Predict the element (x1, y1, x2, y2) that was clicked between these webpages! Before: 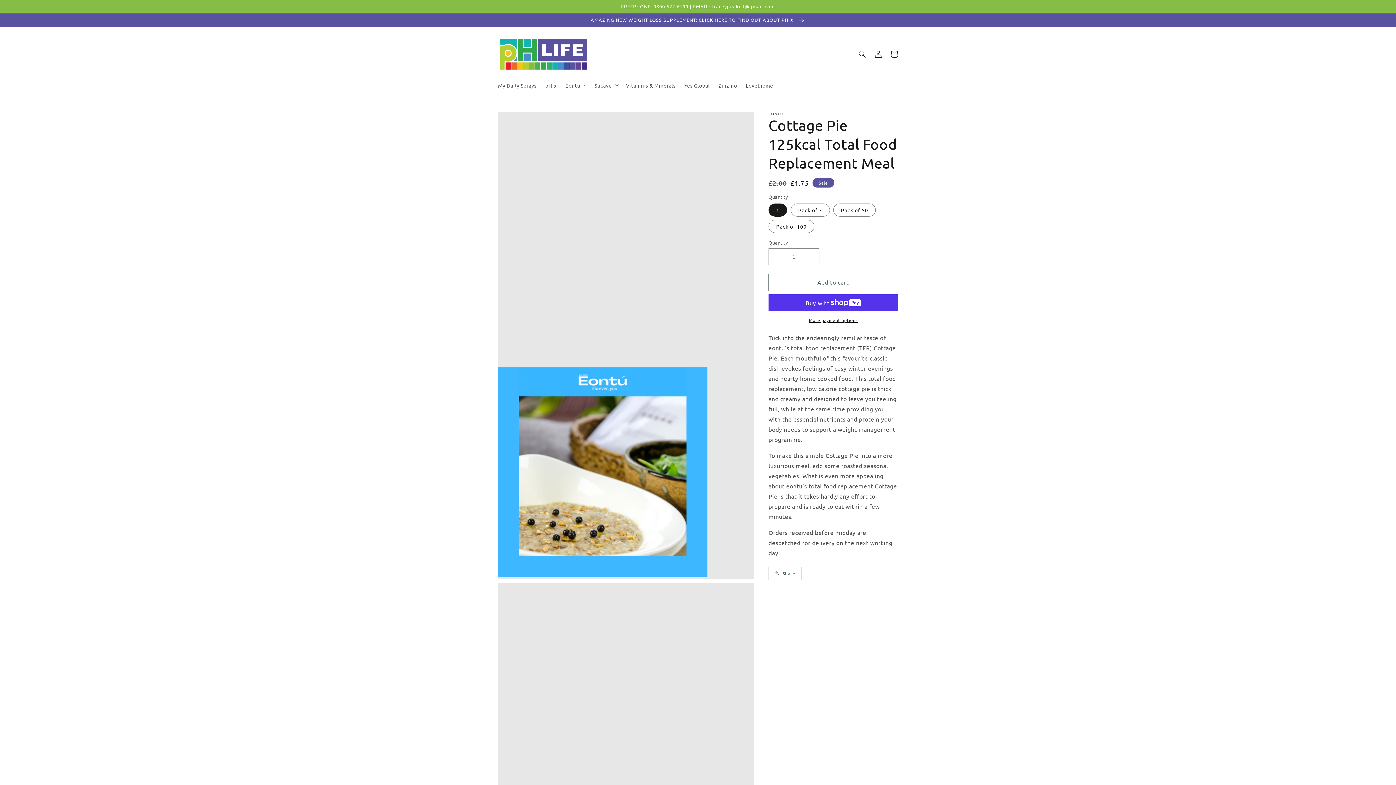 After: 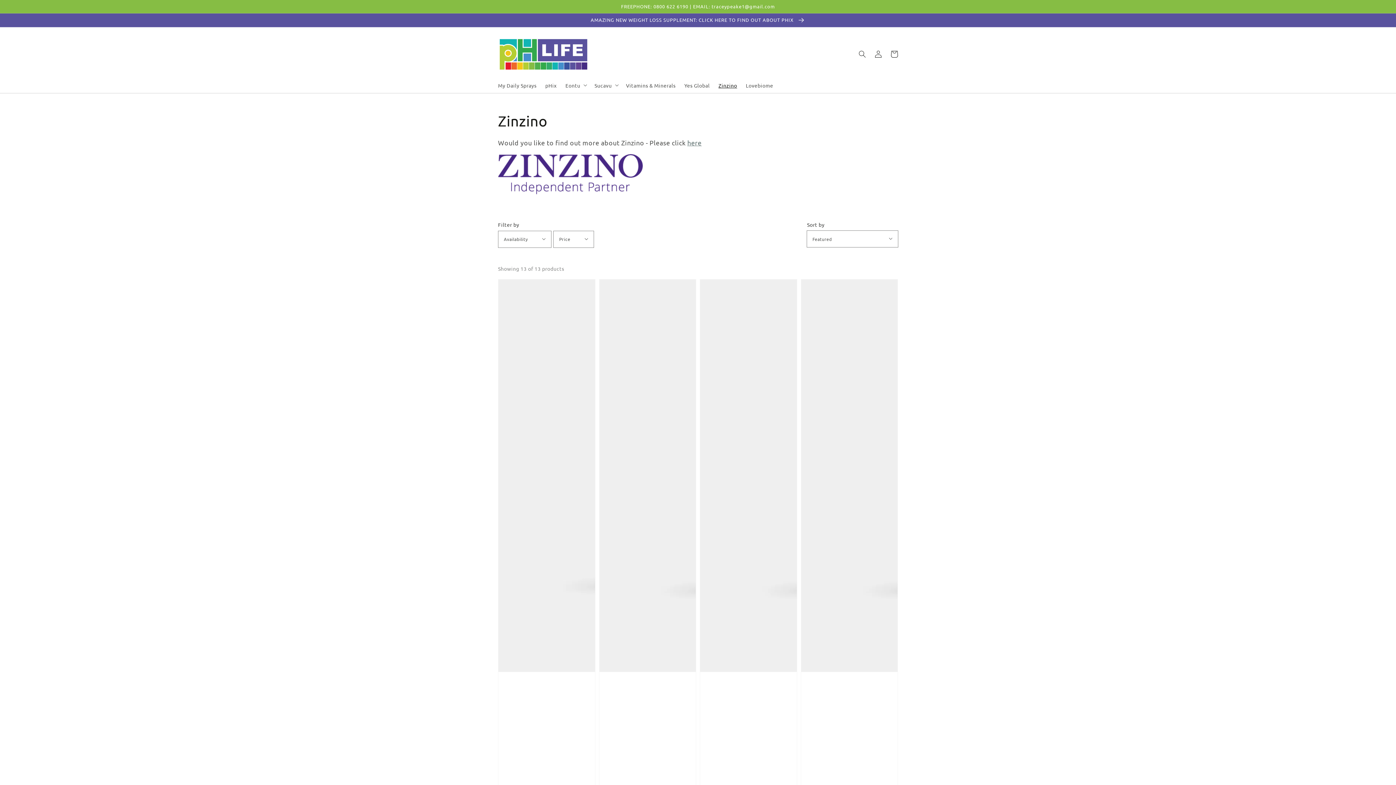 Action: label: Zinzino bbox: (714, 77, 741, 93)